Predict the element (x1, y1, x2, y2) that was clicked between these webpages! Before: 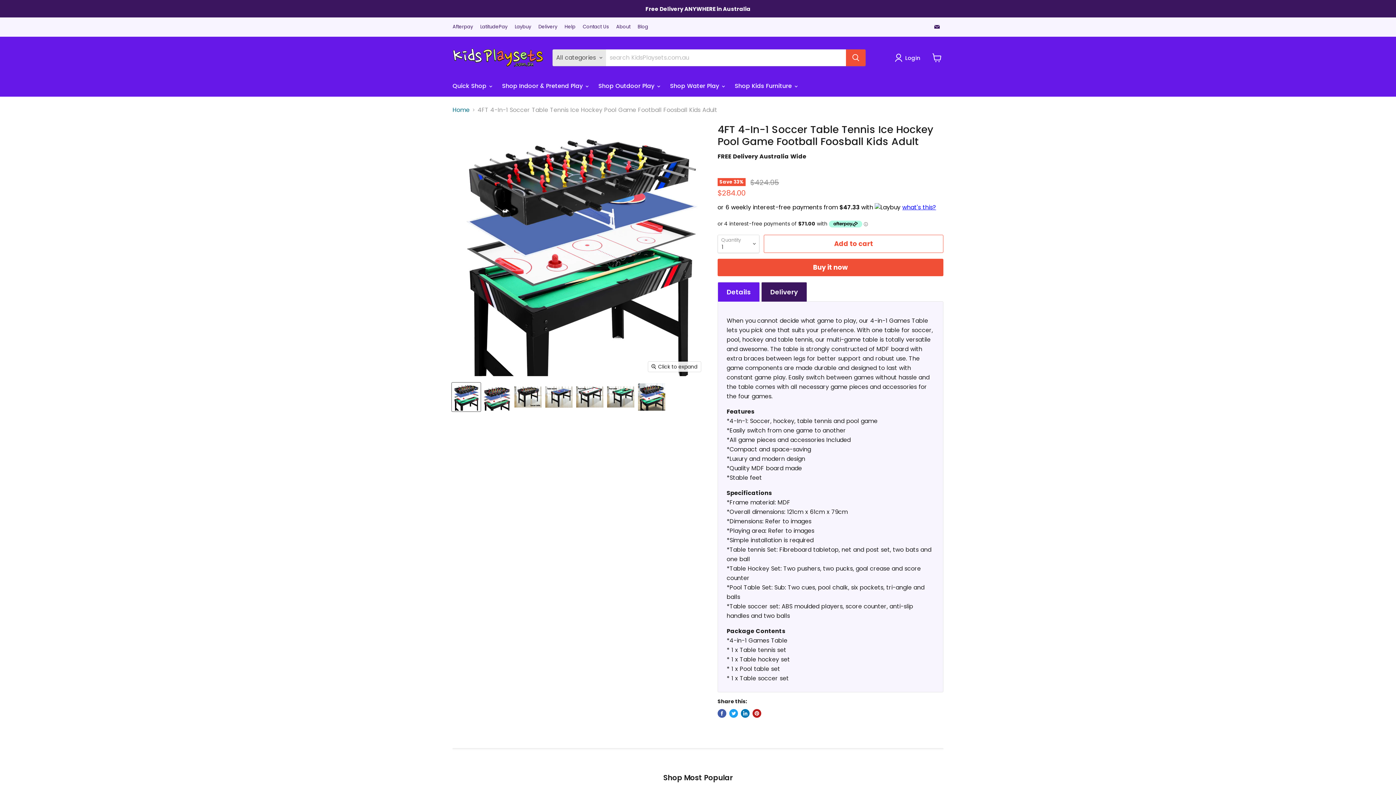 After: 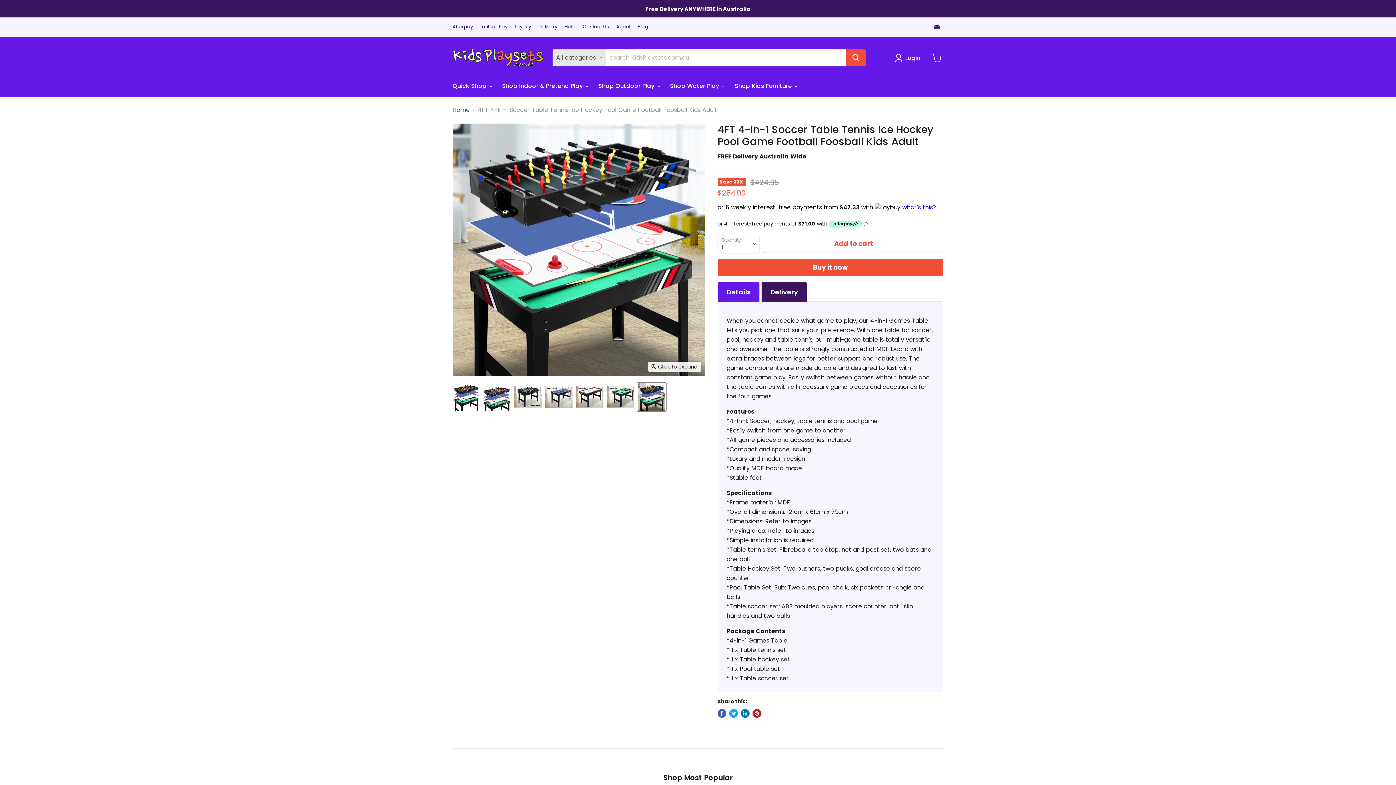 Action: bbox: (637, 382, 666, 411) label: 4FT 4-In-1 Soccer Table Tennis Ice Hockey Pool Game Football Foosball Kids Adult thumbnail